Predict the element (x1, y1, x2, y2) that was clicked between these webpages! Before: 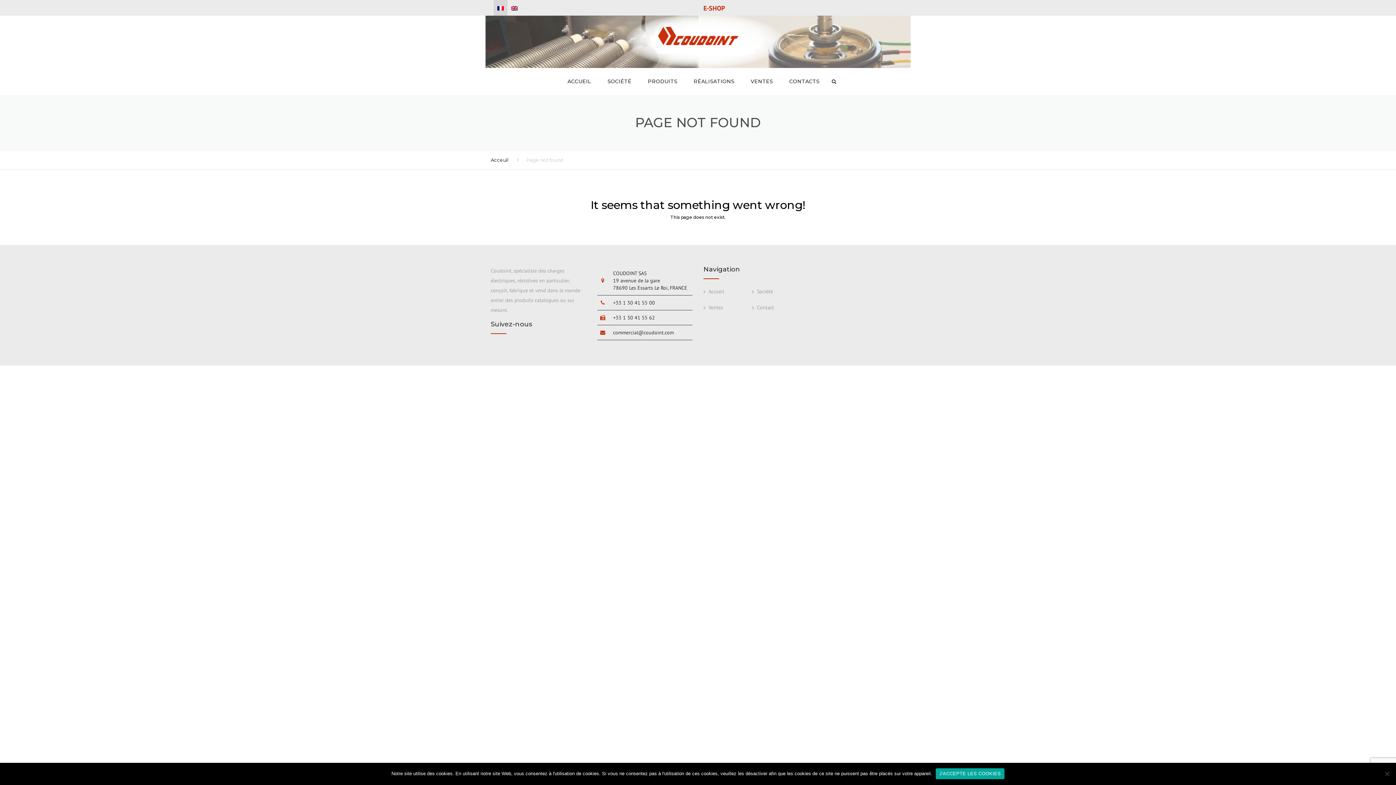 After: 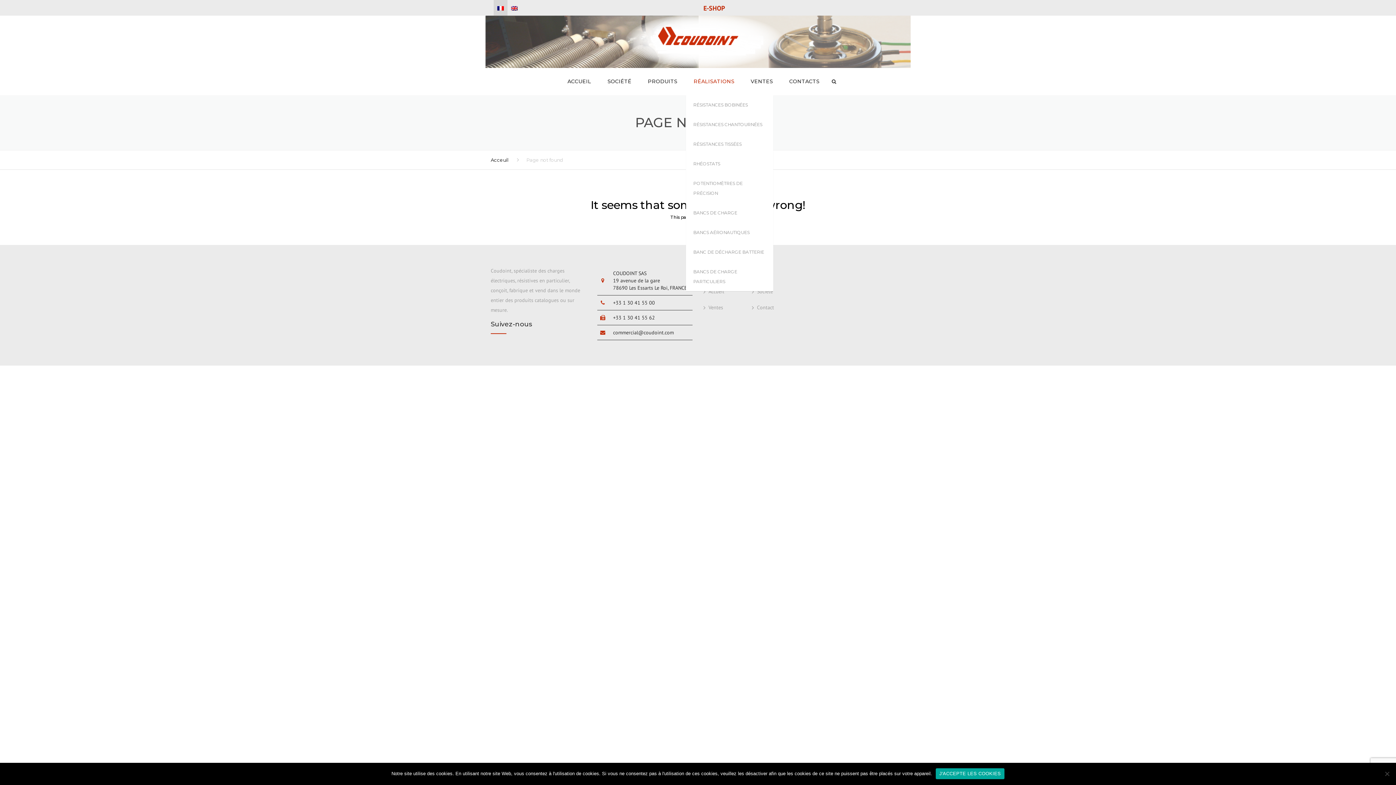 Action: label: RÉALISATIONS bbox: (686, 68, 742, 95)